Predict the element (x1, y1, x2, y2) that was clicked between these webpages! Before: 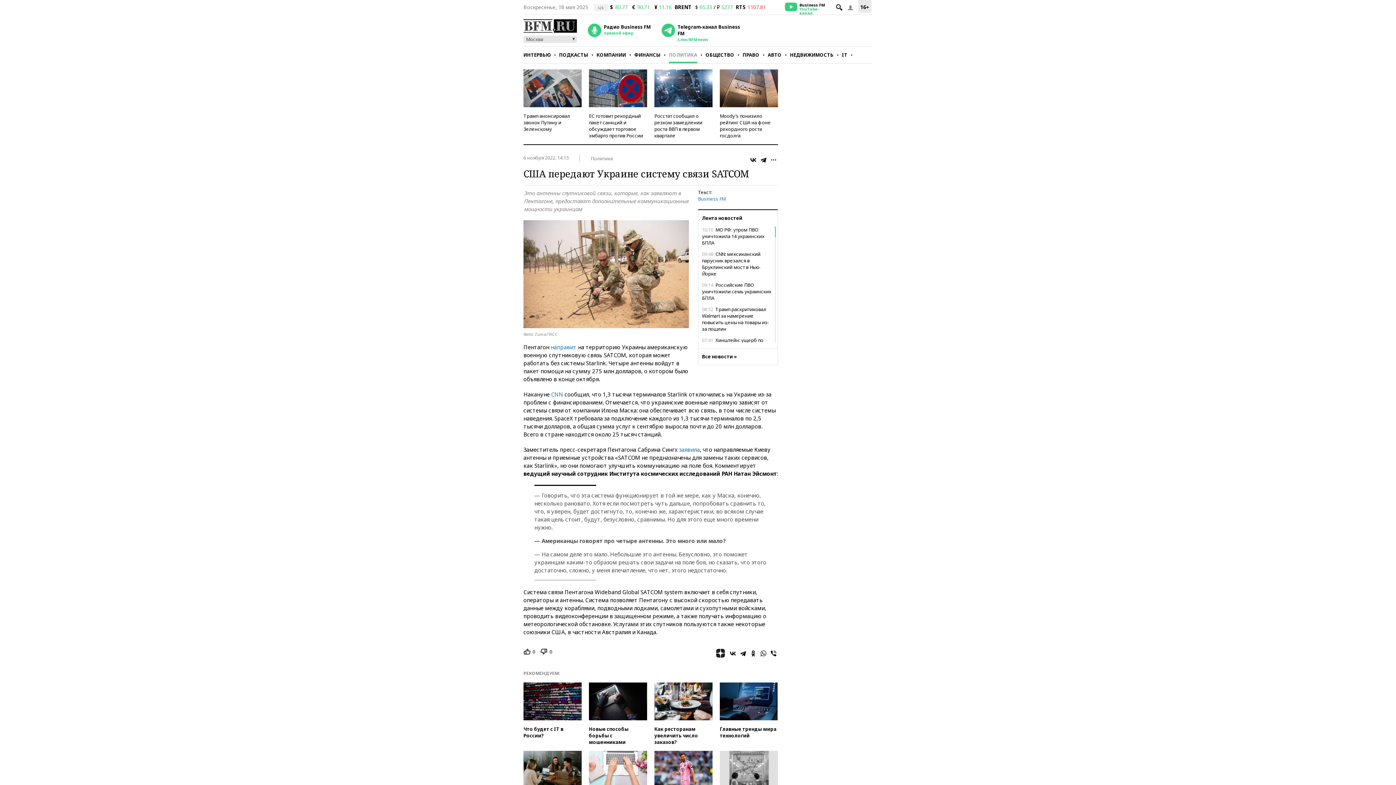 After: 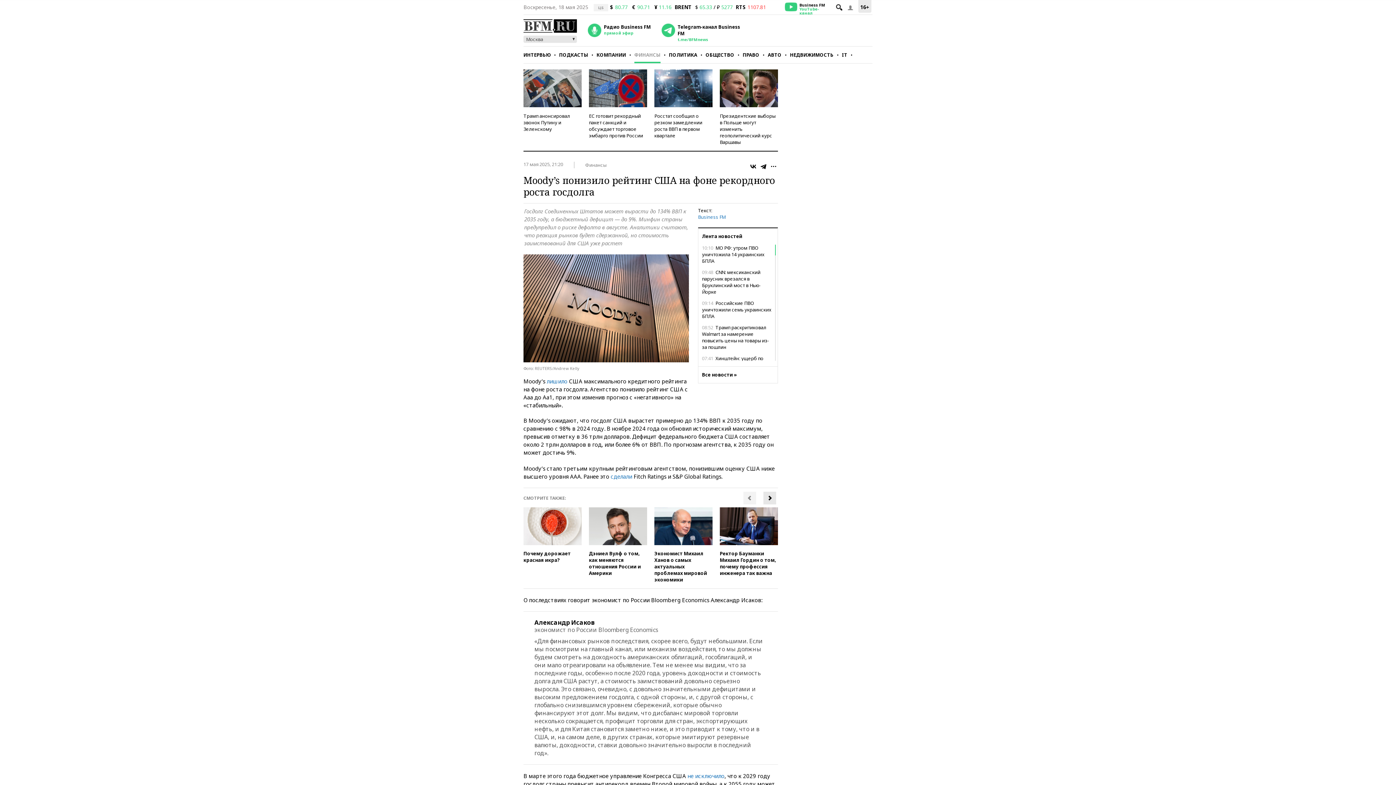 Action: bbox: (720, 69, 778, 107)